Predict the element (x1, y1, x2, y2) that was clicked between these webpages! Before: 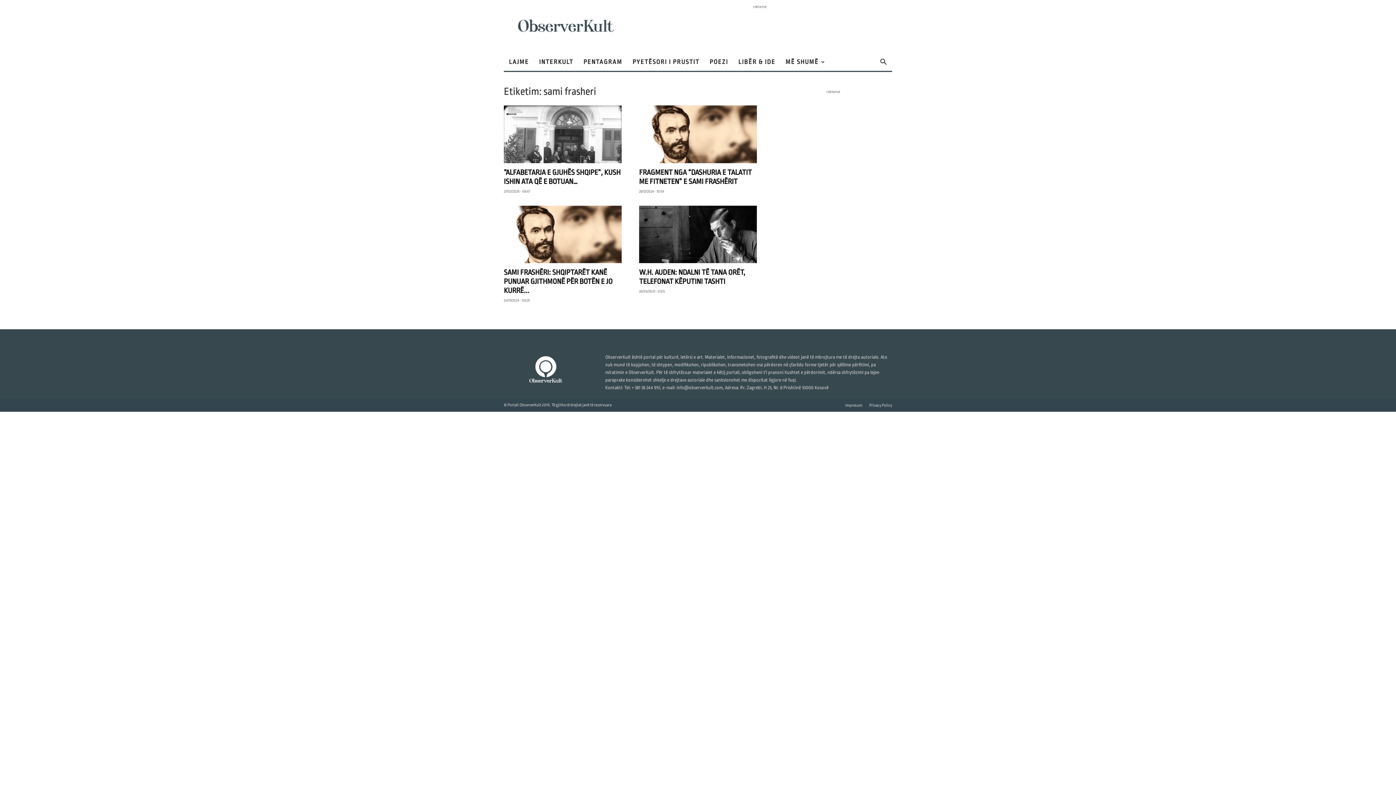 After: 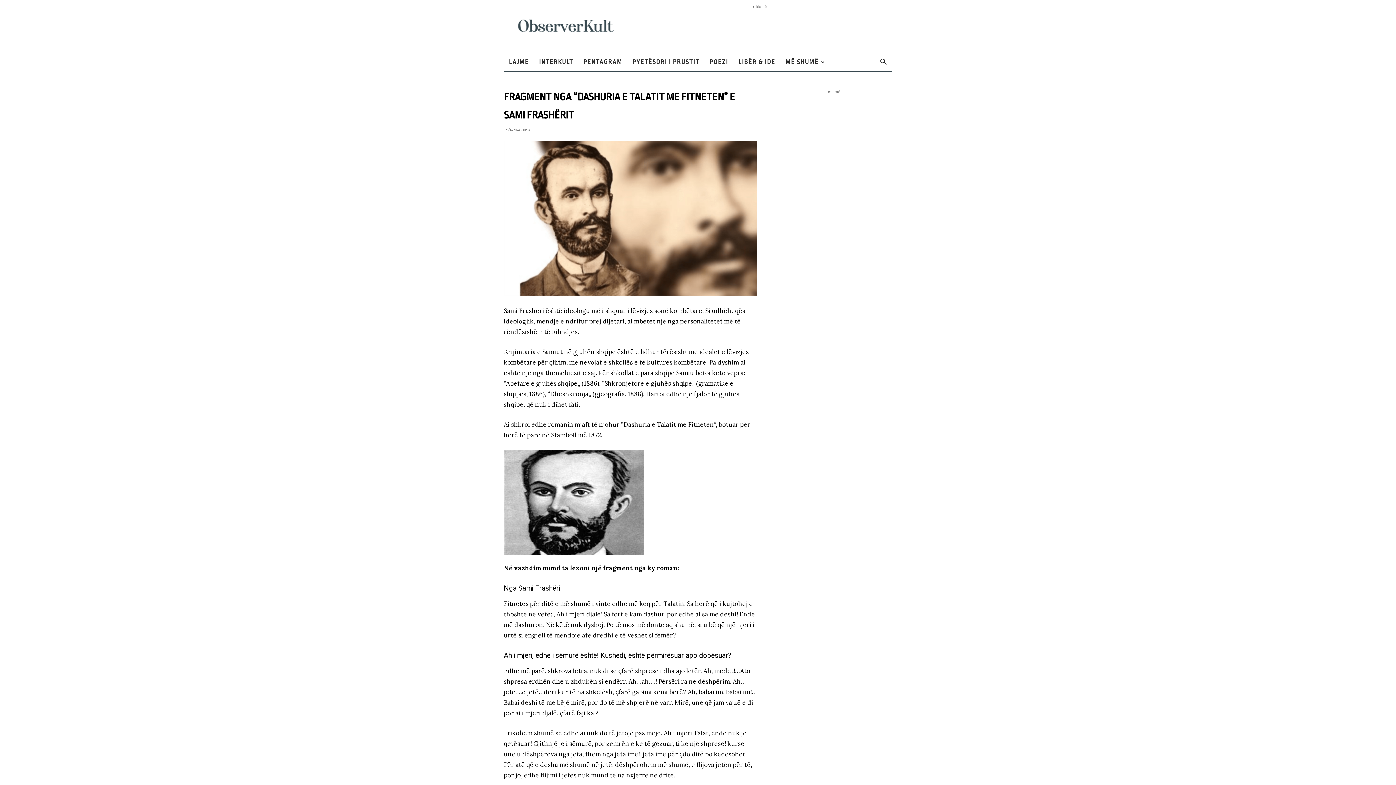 Action: bbox: (639, 105, 757, 163)